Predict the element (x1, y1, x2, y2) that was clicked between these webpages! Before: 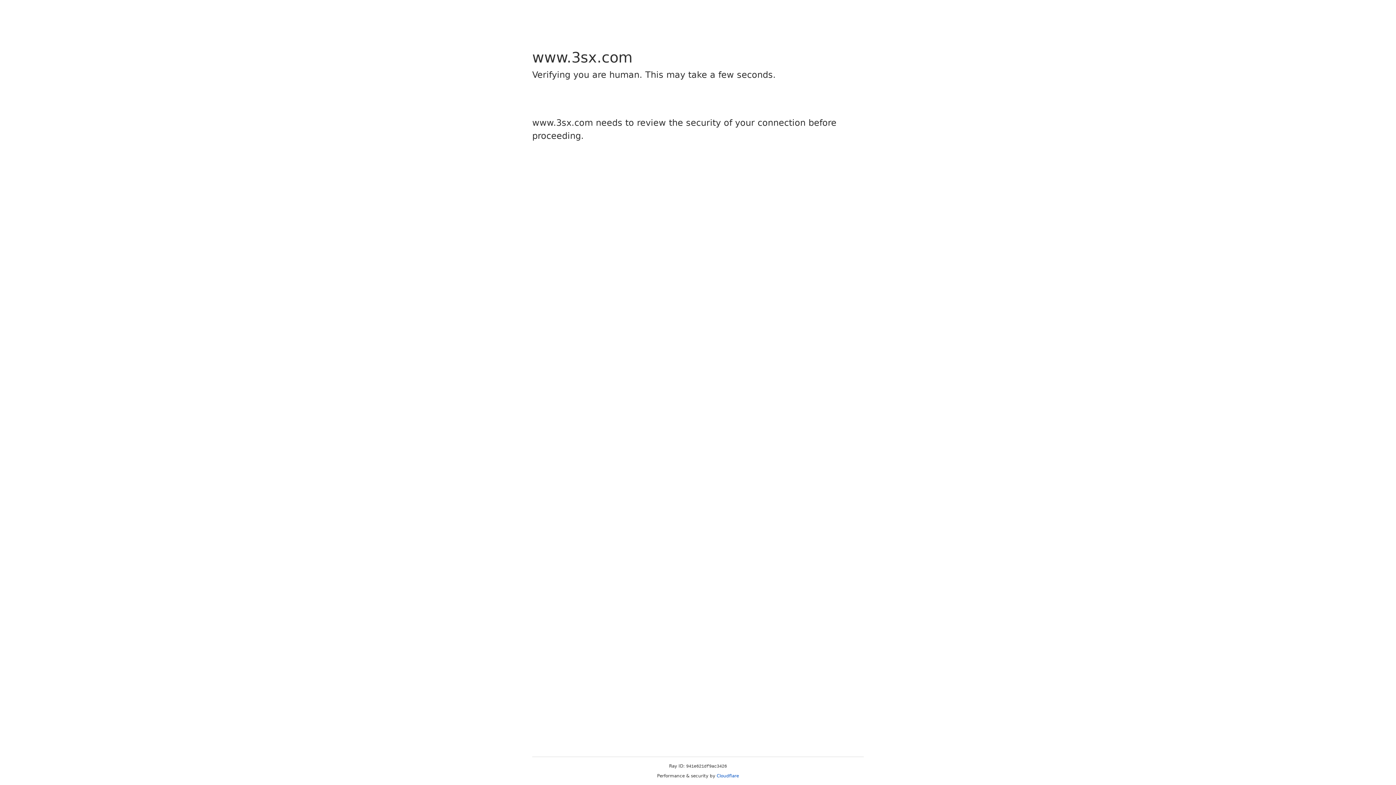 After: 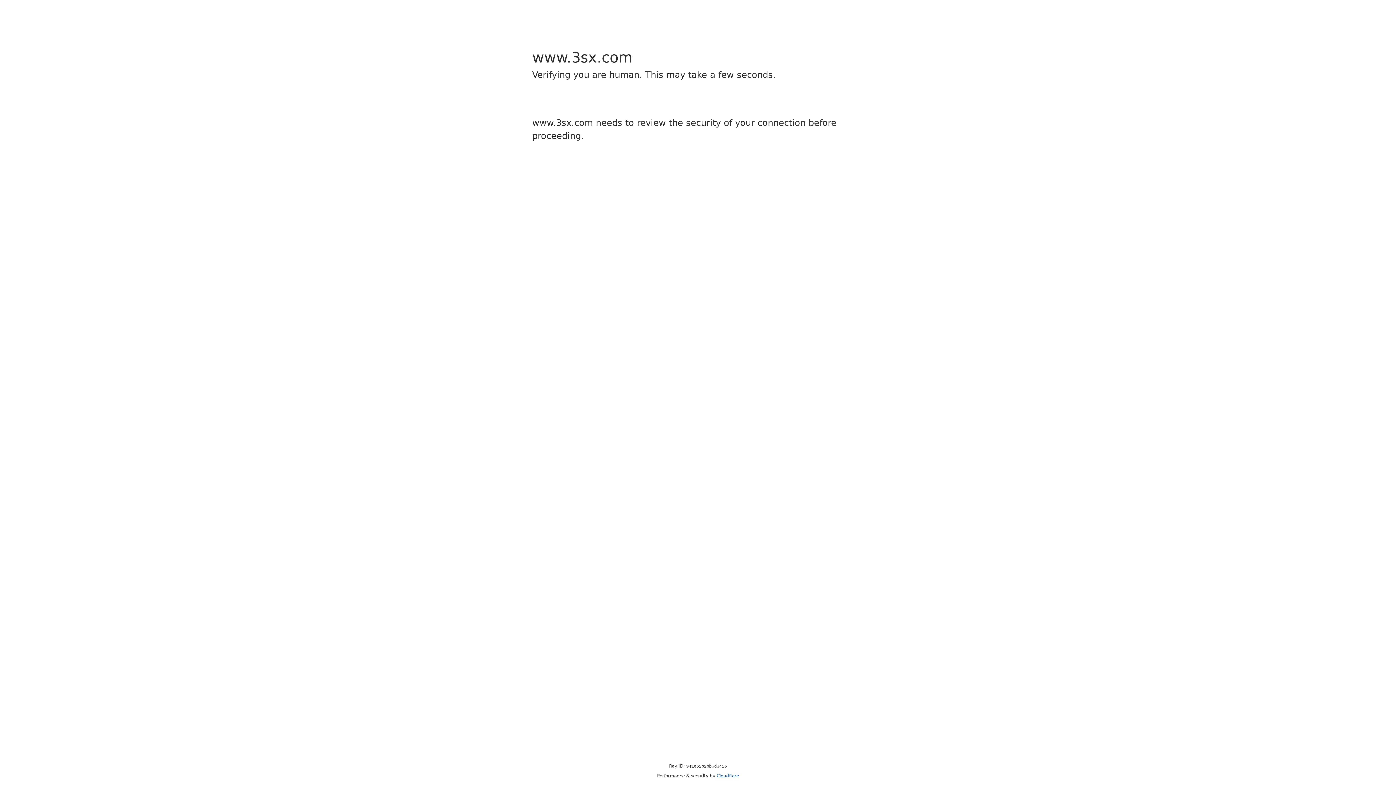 Action: bbox: (716, 773, 739, 778) label: Cloudflare